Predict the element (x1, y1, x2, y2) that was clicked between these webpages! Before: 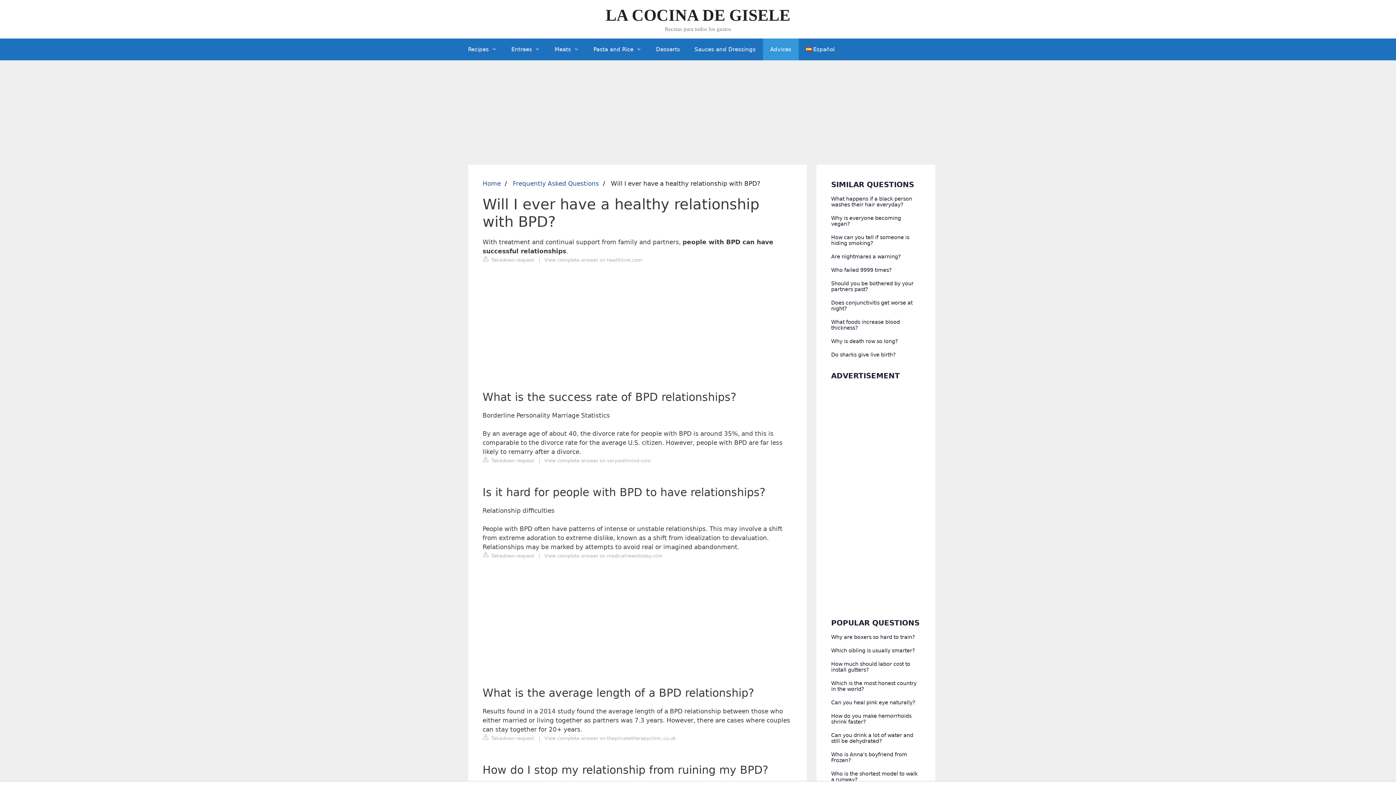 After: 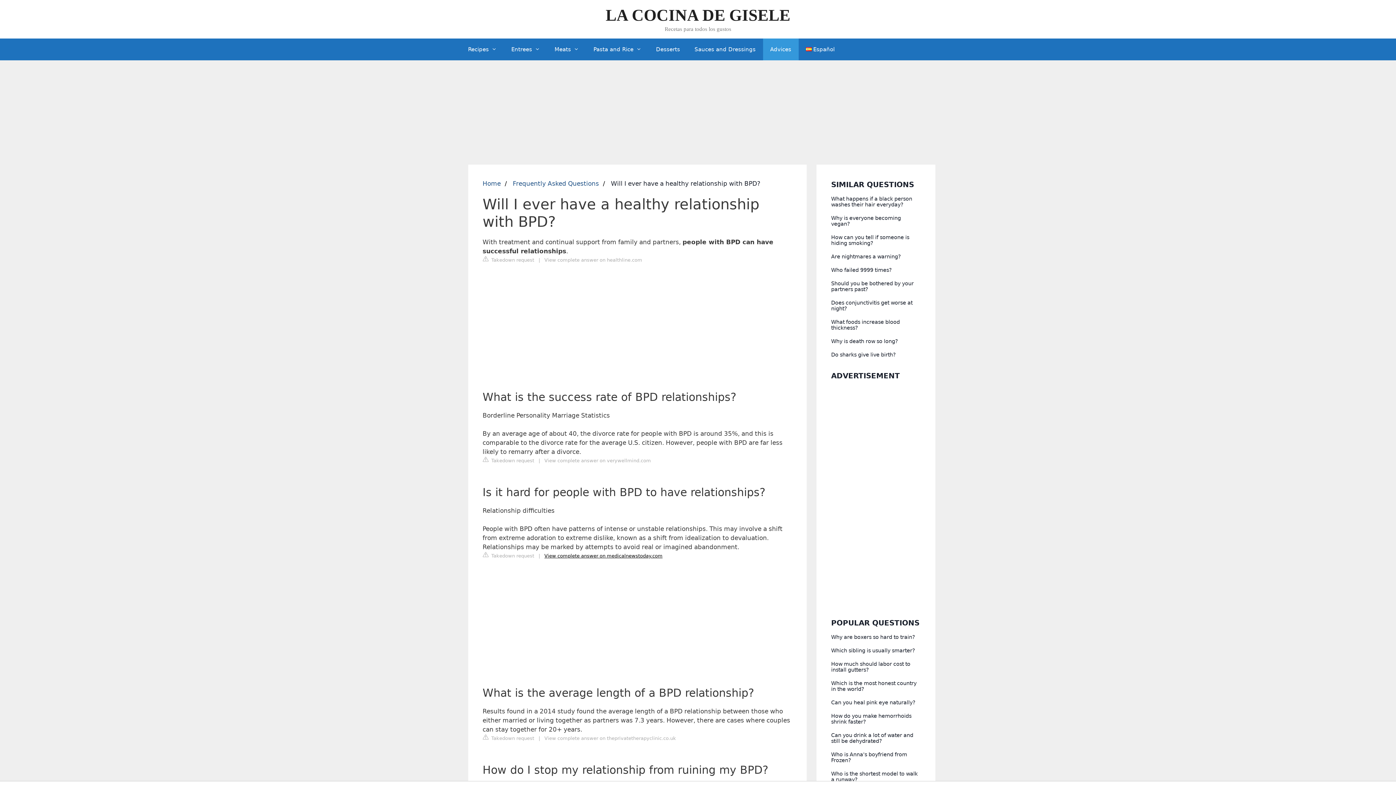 Action: bbox: (544, 553, 662, 558) label: View complete answer on medicalnewstoday.com